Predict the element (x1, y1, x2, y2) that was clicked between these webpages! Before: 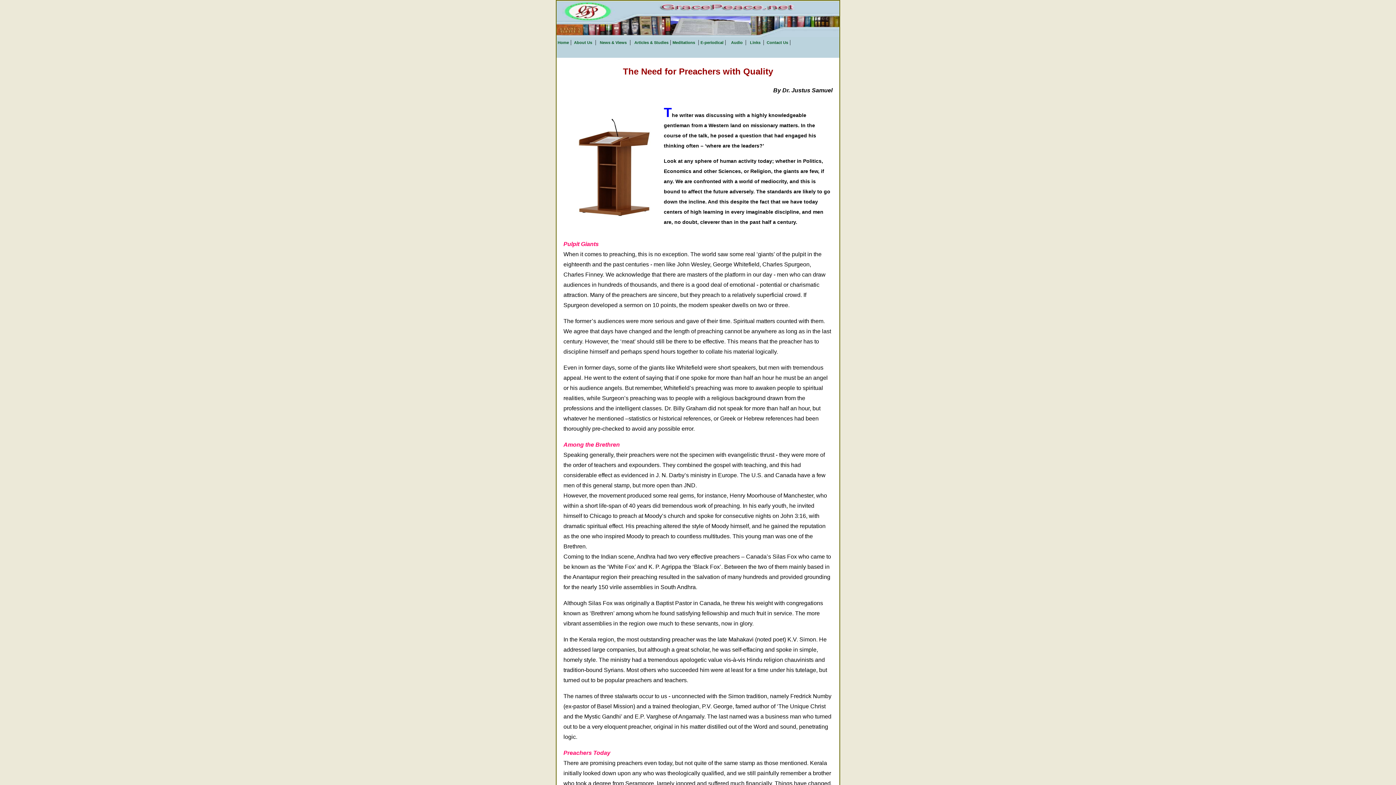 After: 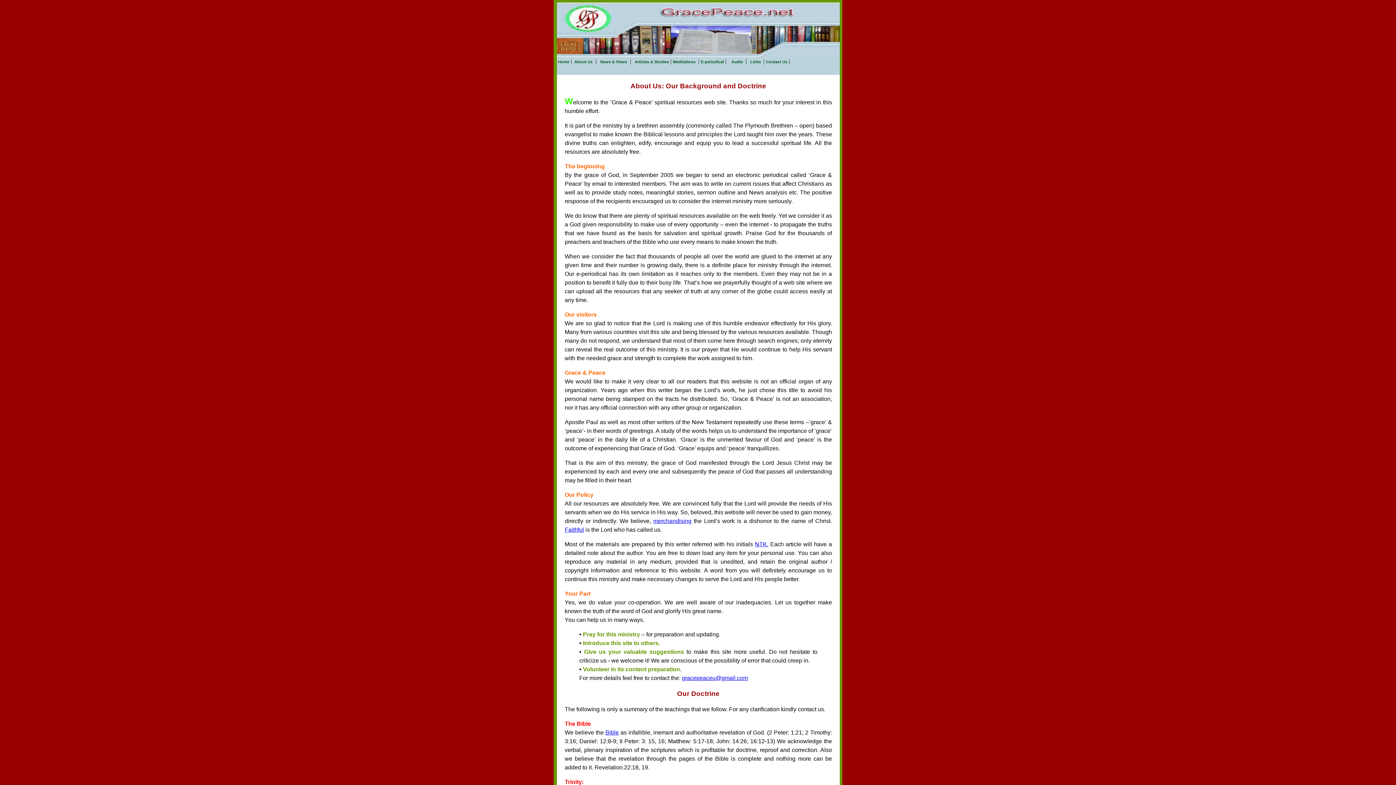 Action: bbox: (573, 40, 592, 44) label:  About Us